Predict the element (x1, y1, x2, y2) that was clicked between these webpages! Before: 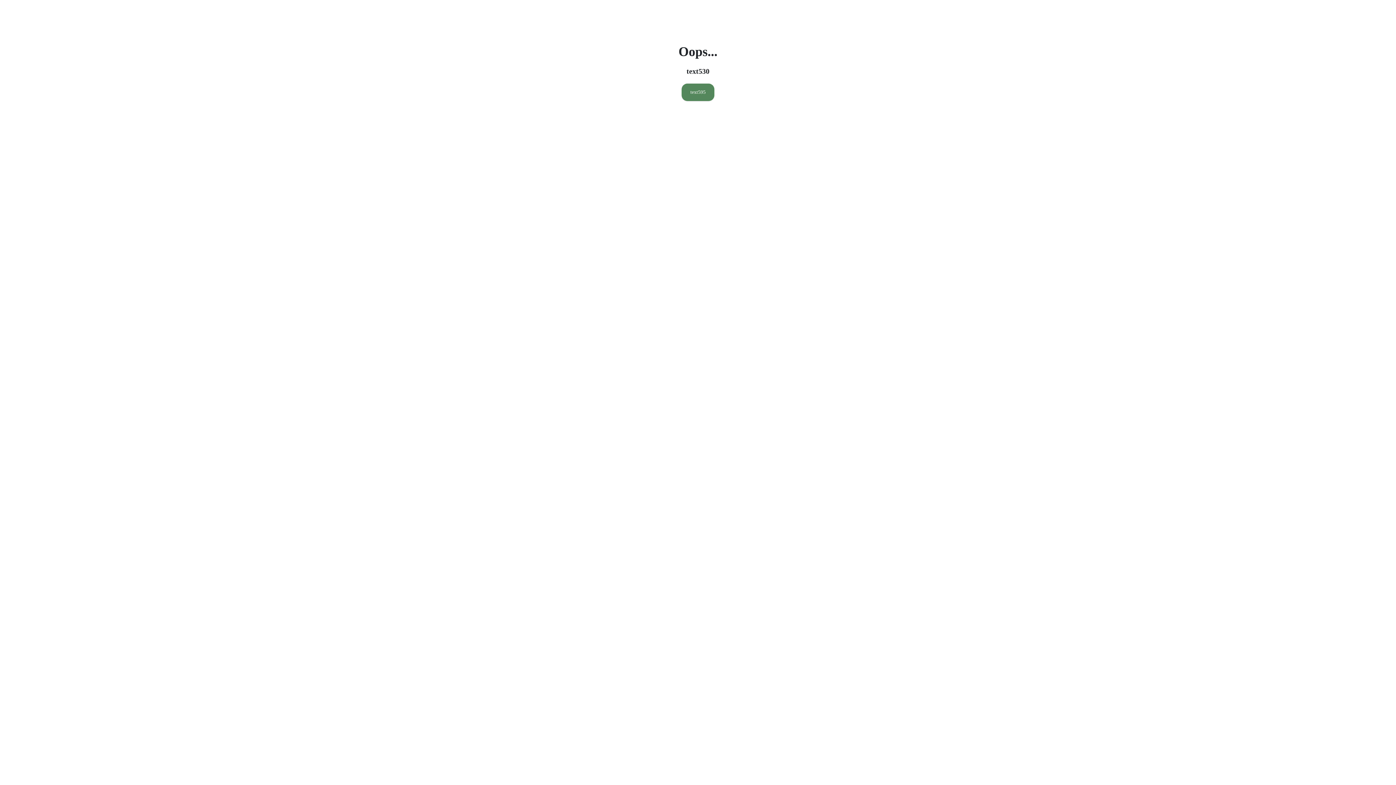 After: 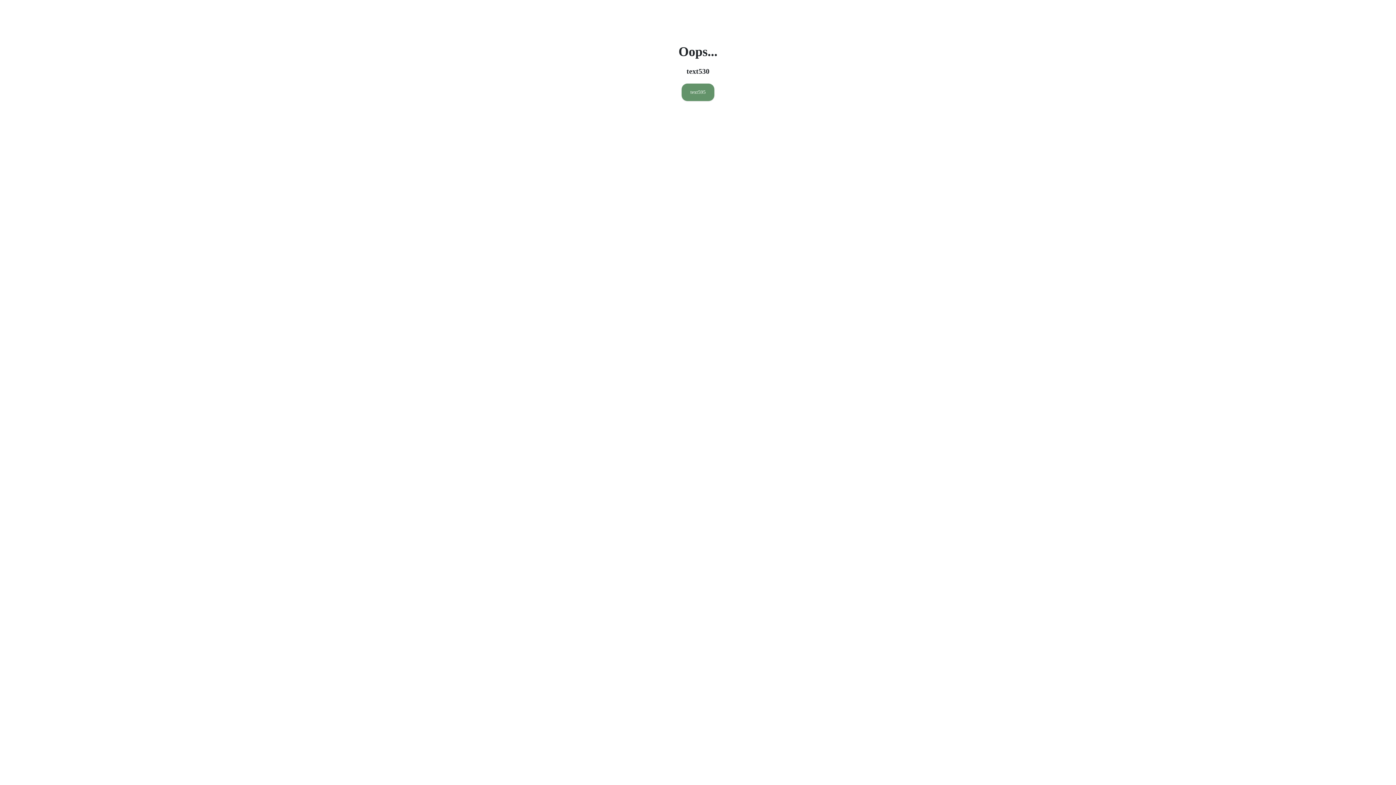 Action: bbox: (681, 83, 714, 101) label: text595